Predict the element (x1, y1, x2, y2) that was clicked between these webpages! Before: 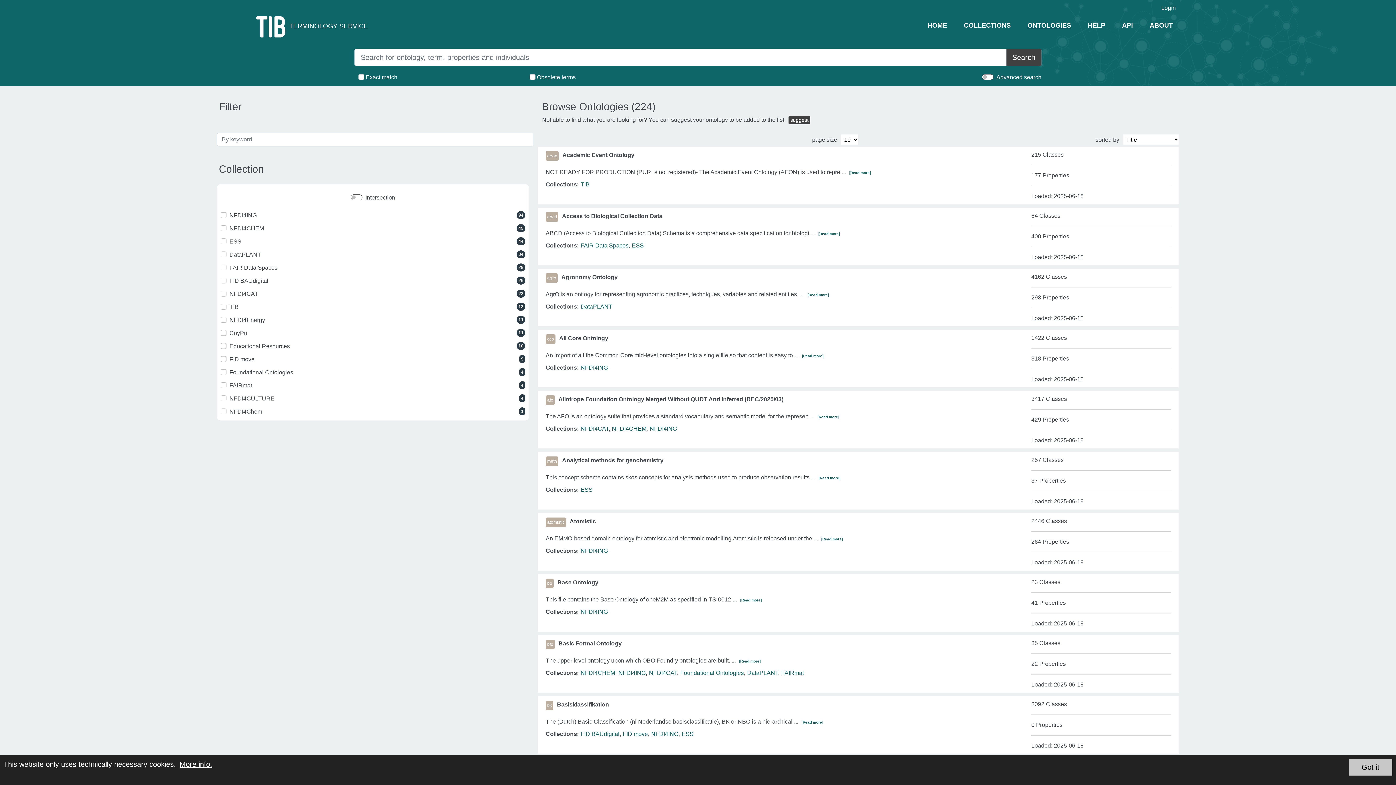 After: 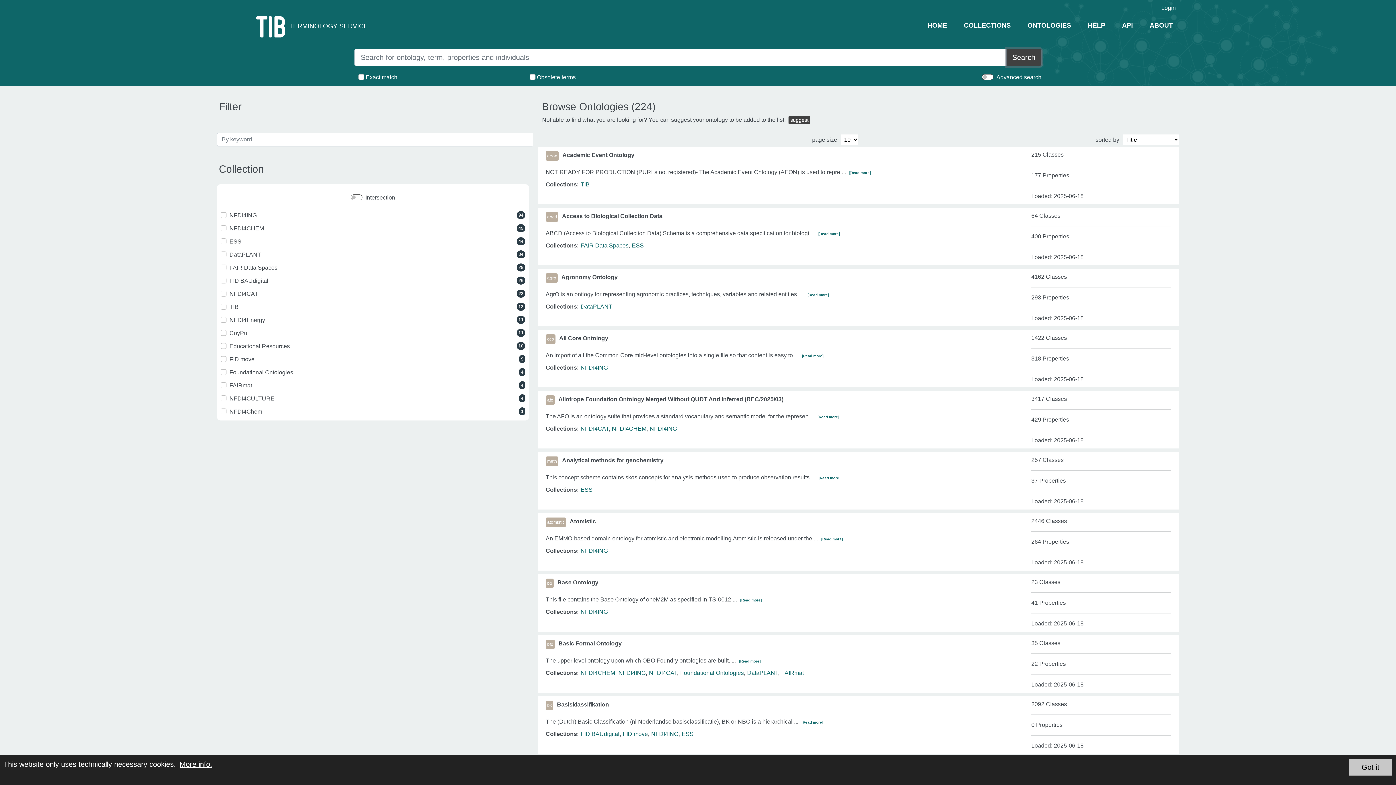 Action: label: Search bbox: (1006, 48, 1041, 66)